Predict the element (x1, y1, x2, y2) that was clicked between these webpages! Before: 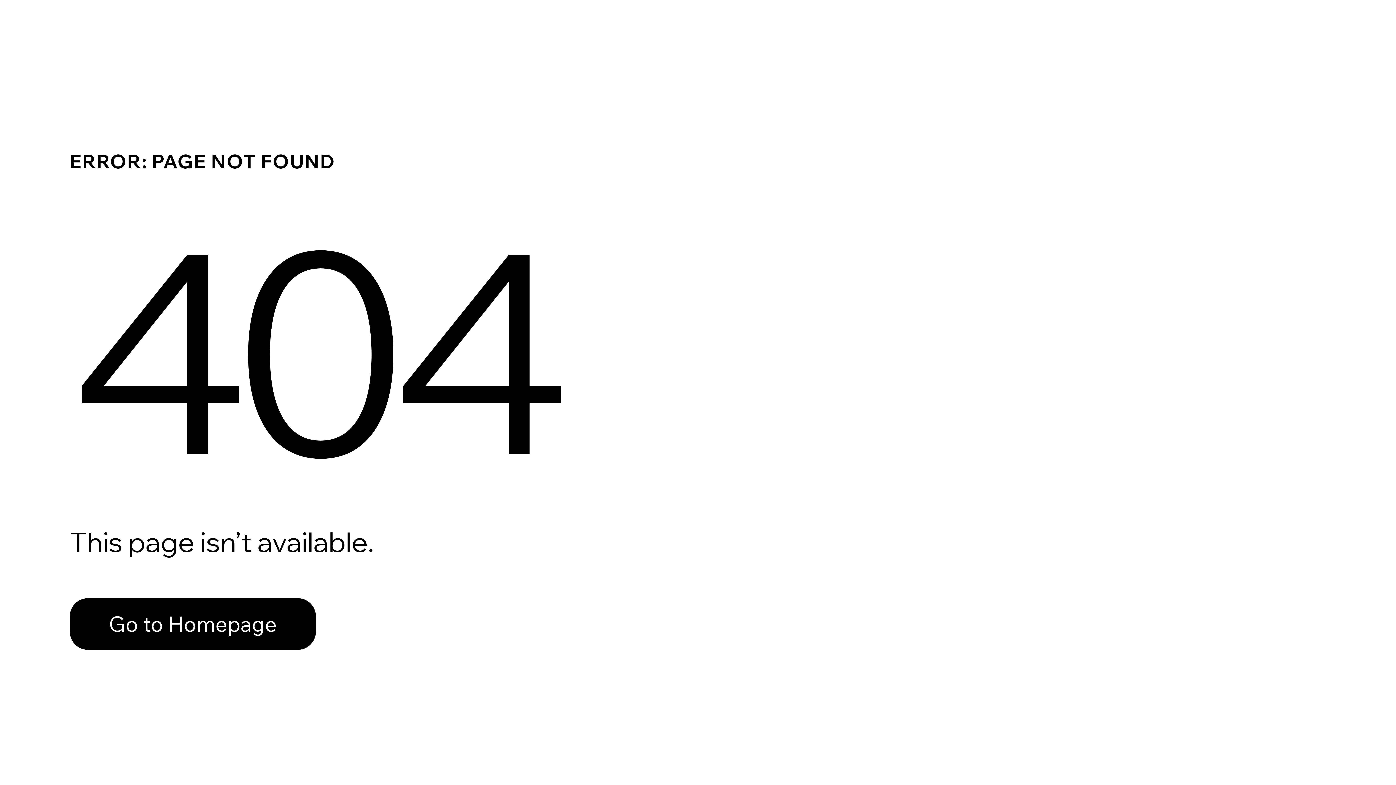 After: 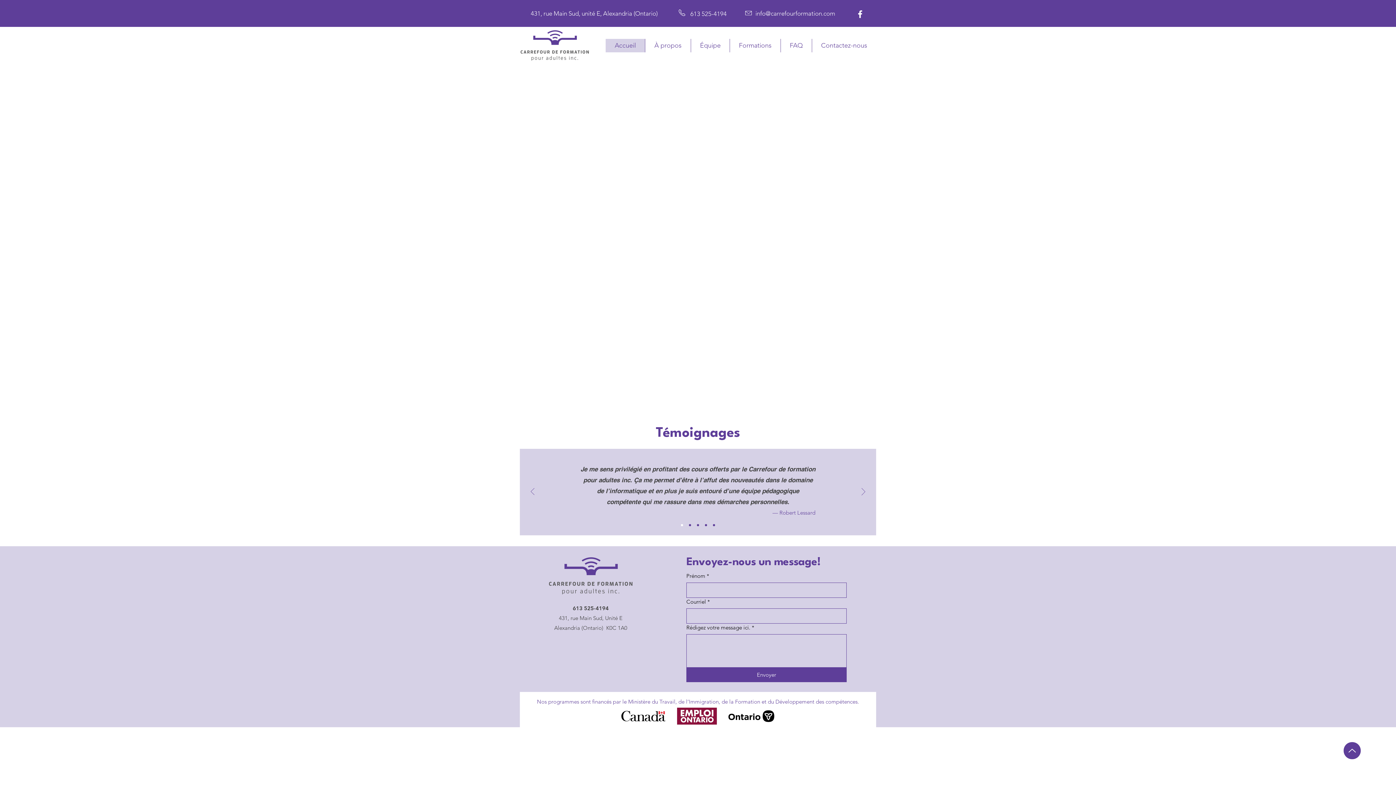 Action: bbox: (69, 582, 768, 659) label: Go to Homepage